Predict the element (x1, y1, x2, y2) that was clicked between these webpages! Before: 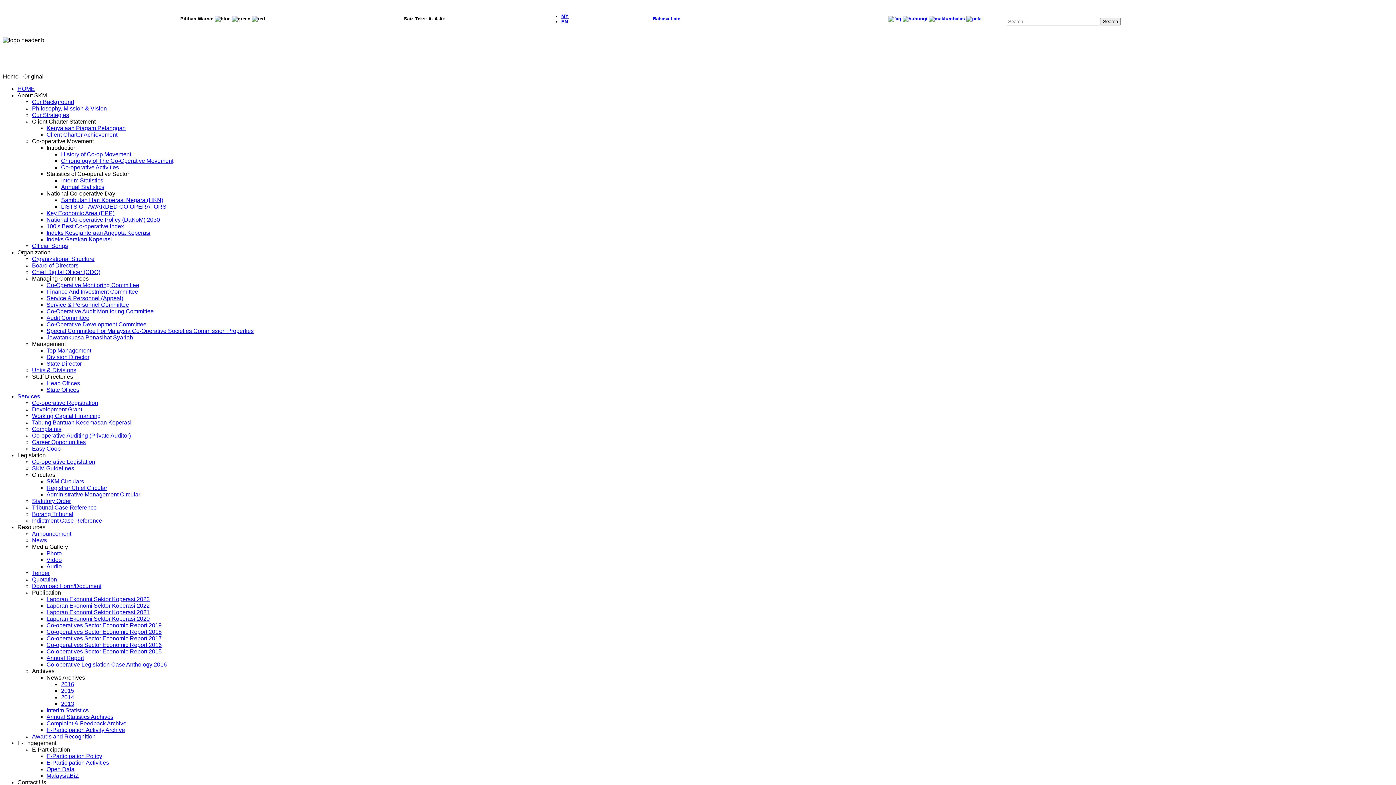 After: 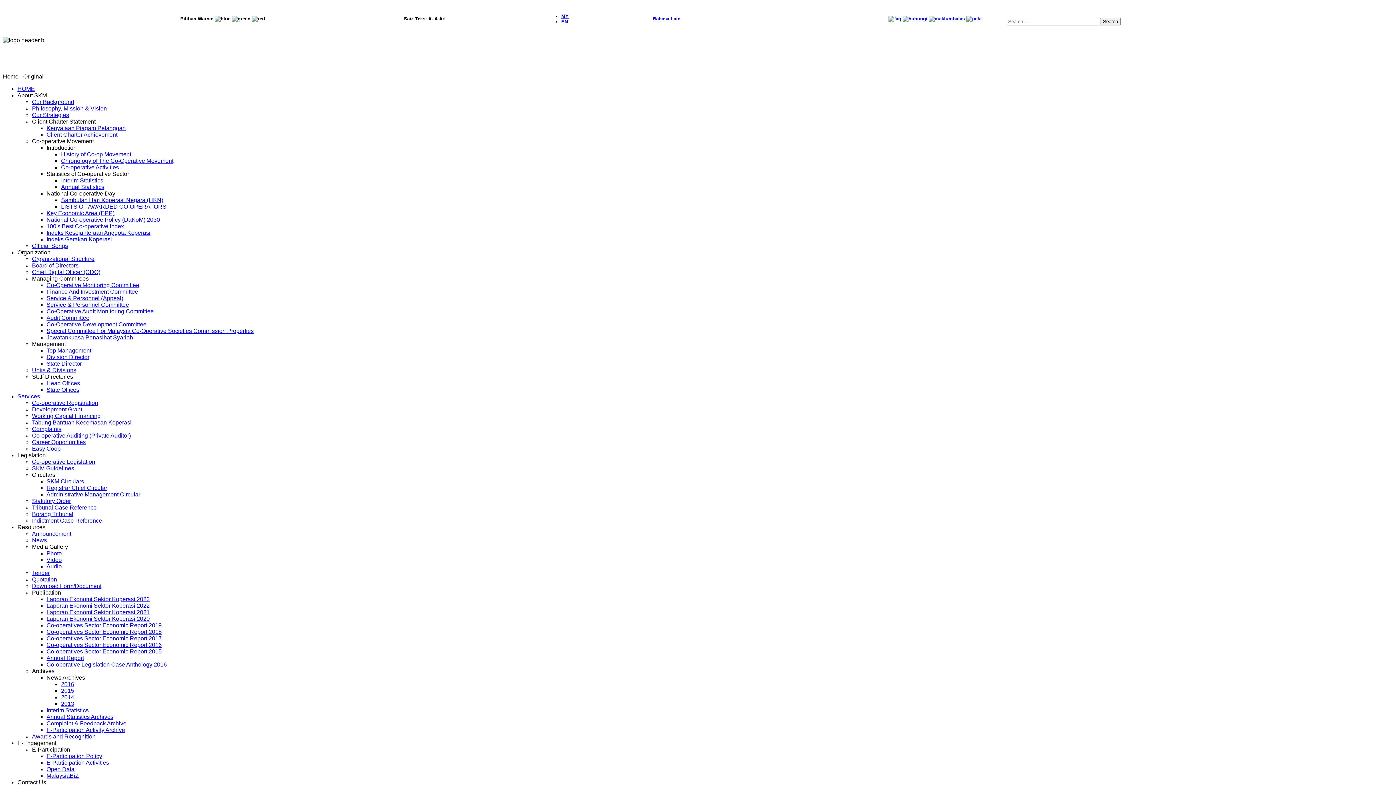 Action: label: Our Background bbox: (32, 99, 74, 105)